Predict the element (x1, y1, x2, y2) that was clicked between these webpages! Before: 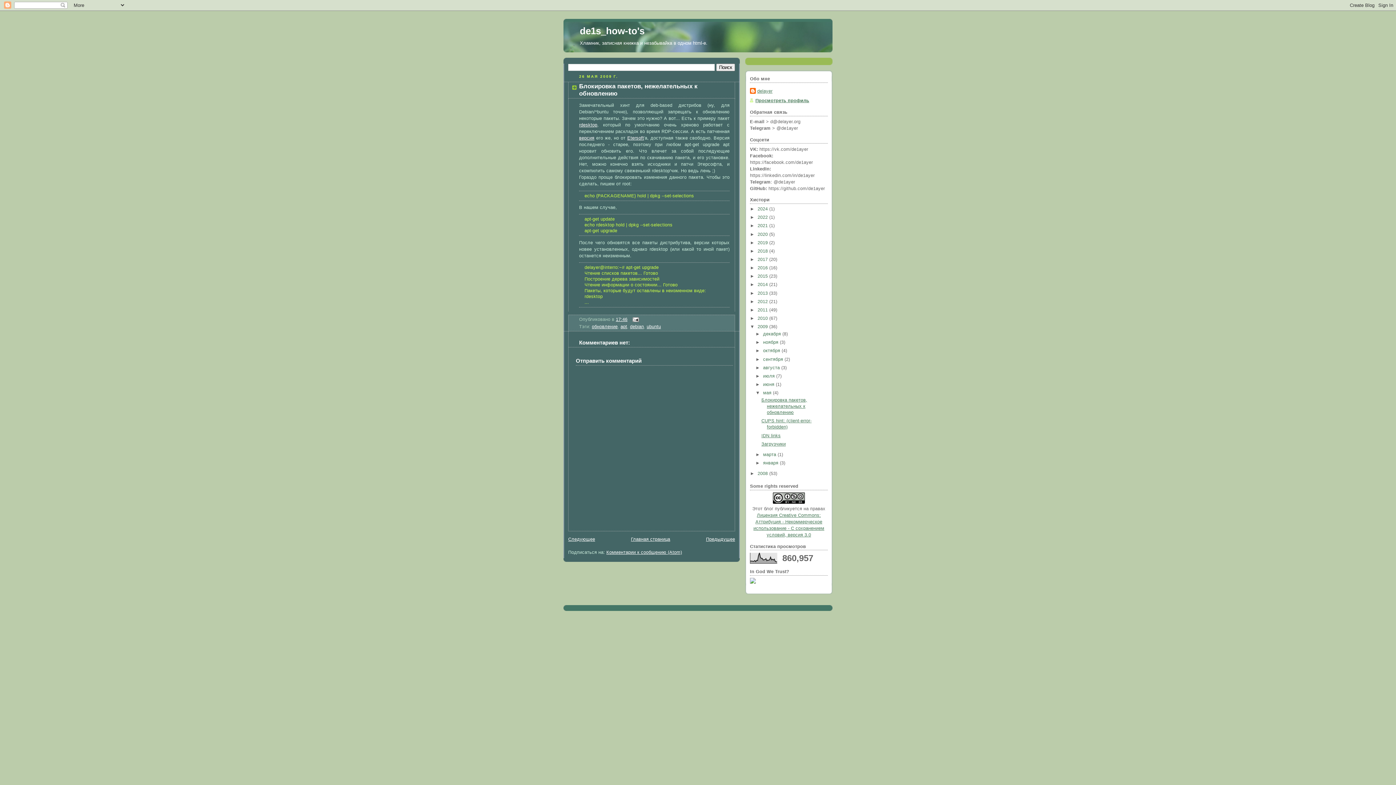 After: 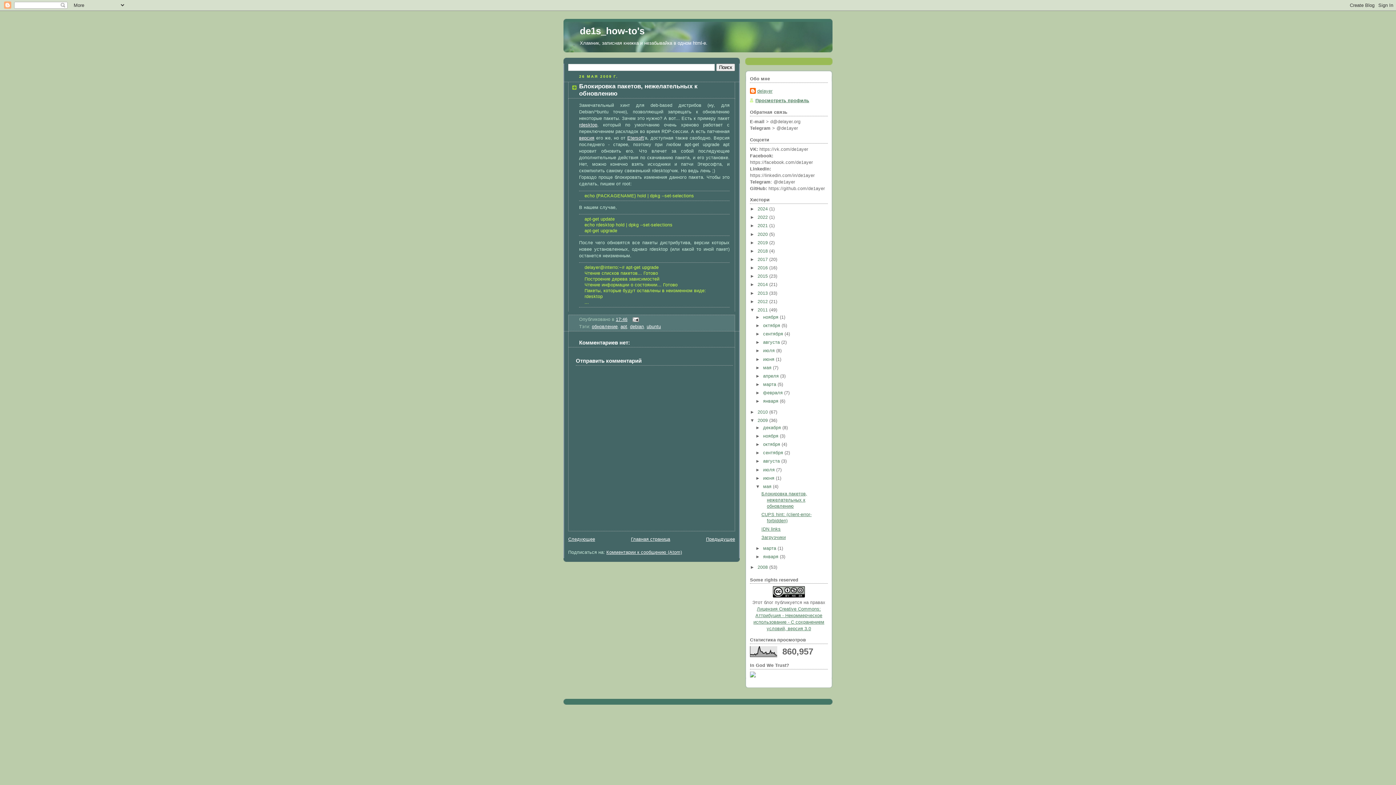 Action: bbox: (750, 307, 757, 312) label: ►  